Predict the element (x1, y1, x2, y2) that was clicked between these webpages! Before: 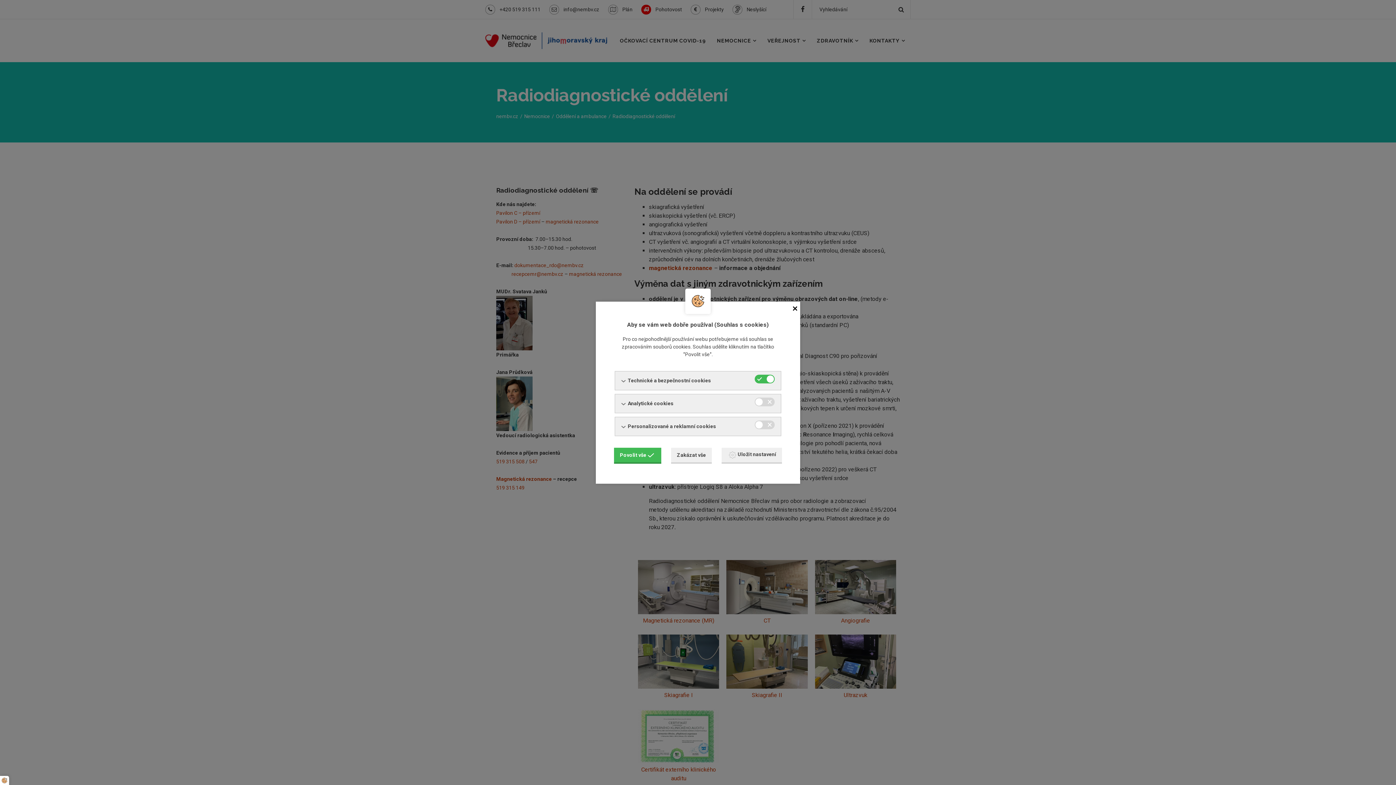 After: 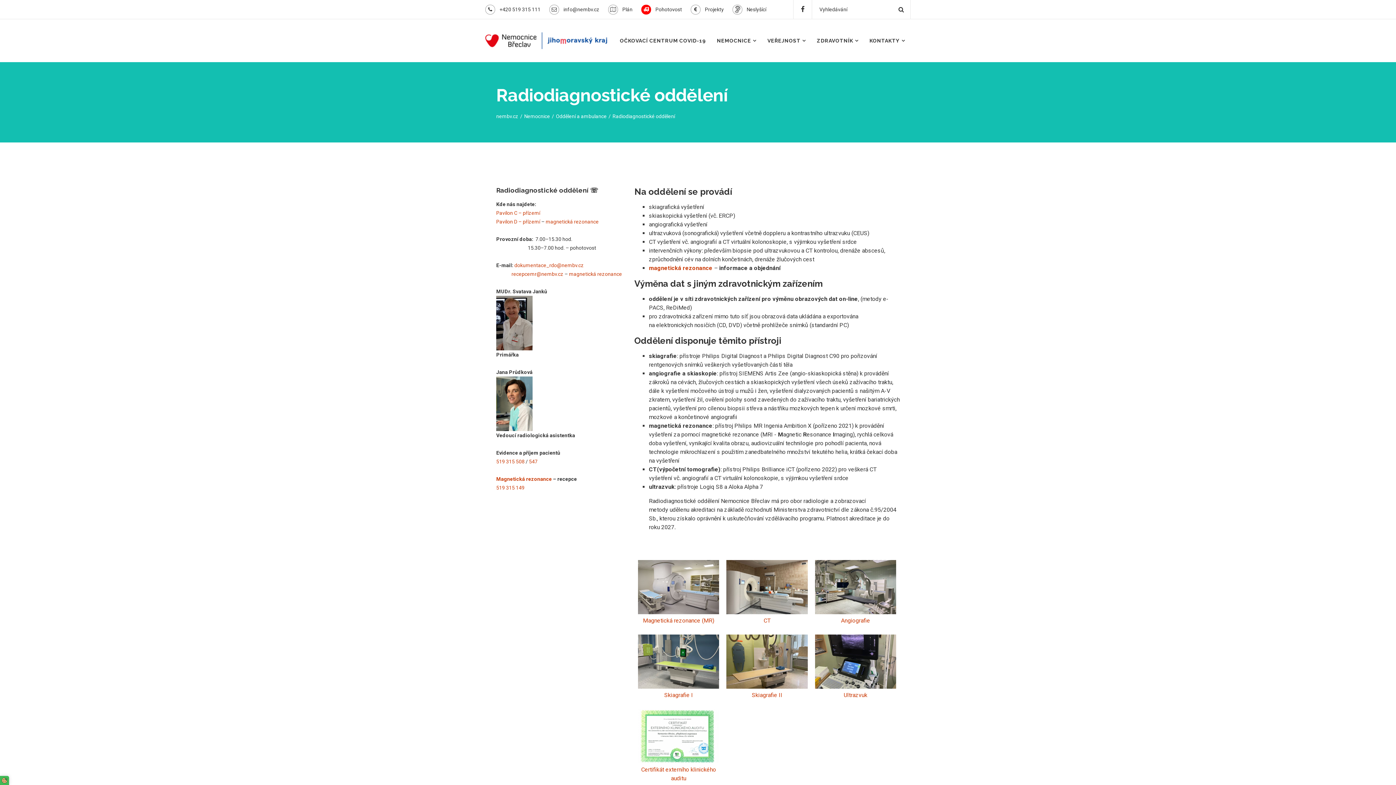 Action: bbox: (0, 776, 9, 785)